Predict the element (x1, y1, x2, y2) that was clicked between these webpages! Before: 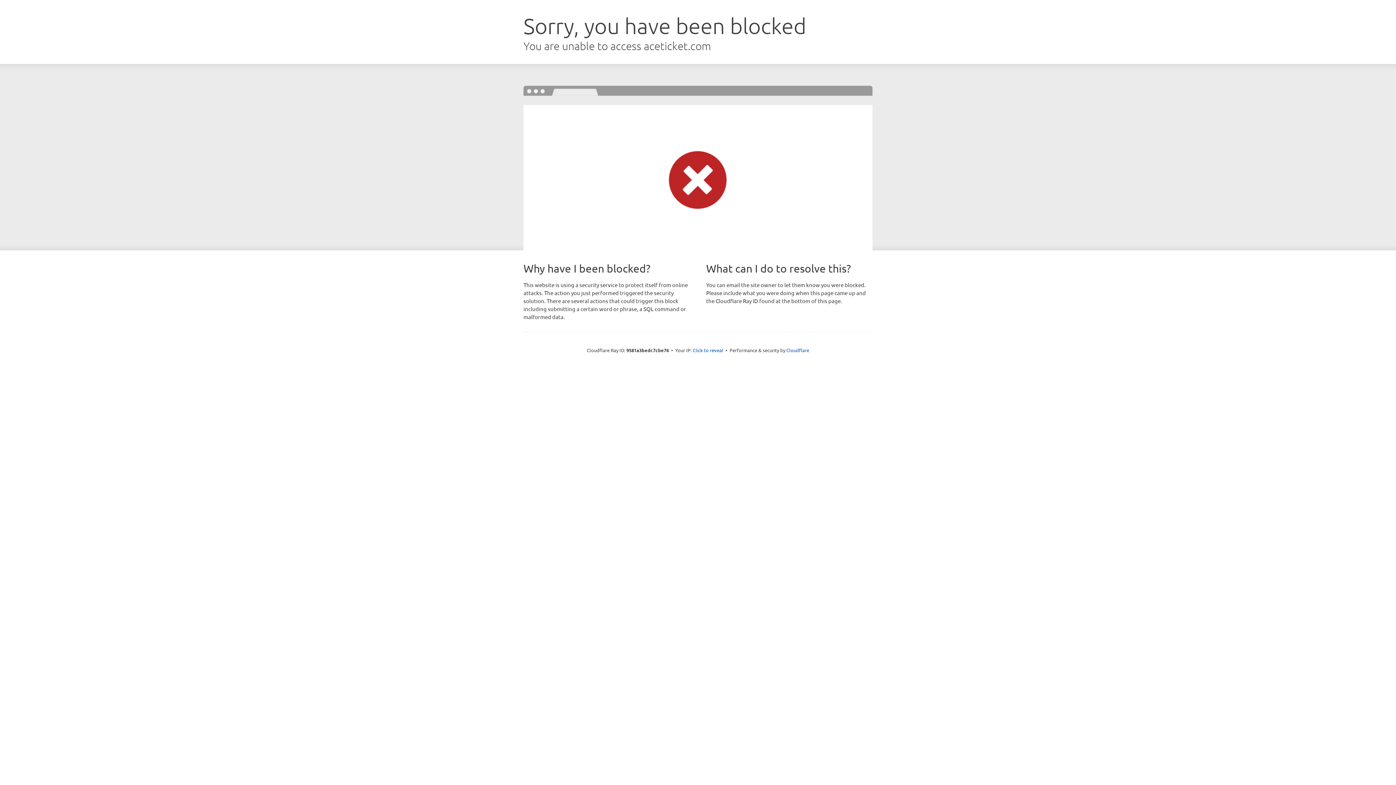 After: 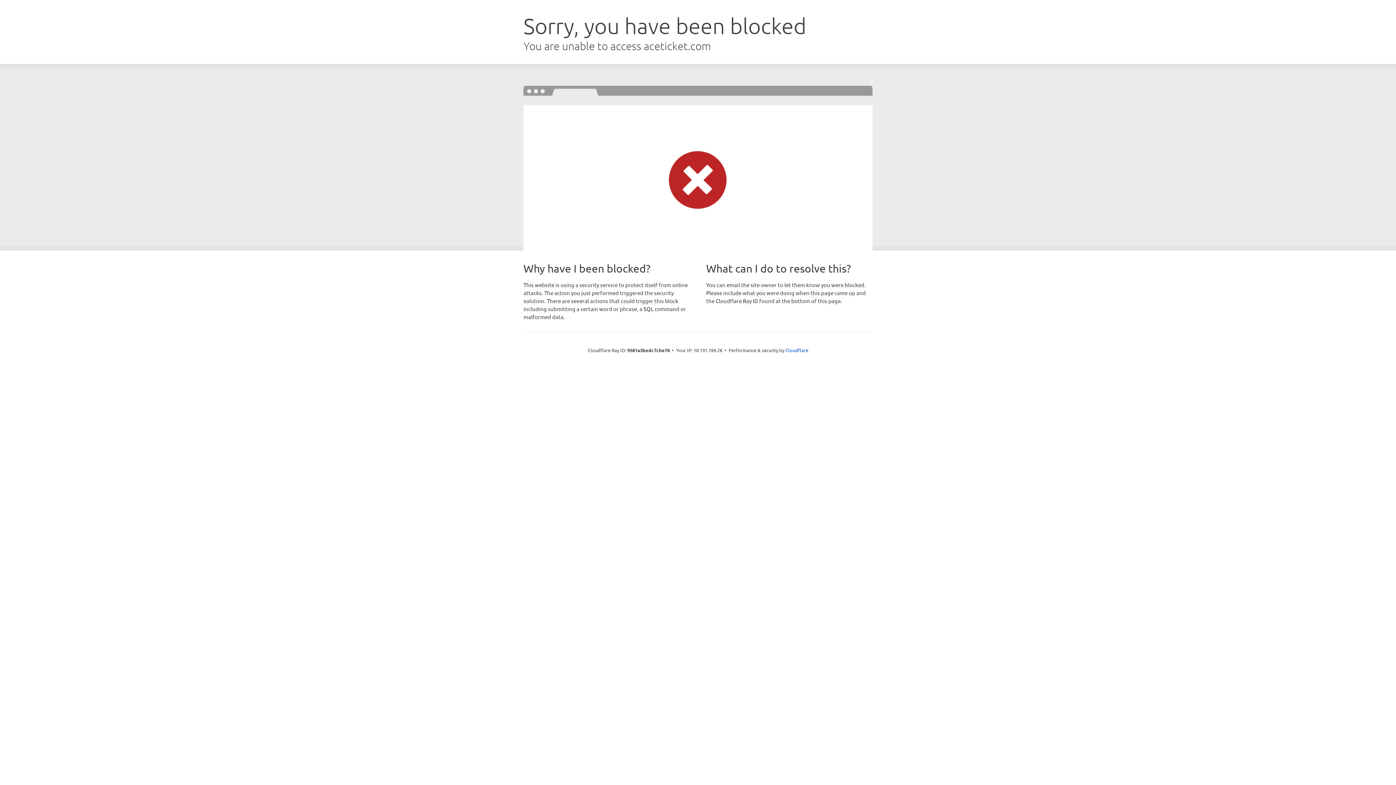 Action: bbox: (692, 346, 723, 353) label: Click to reveal